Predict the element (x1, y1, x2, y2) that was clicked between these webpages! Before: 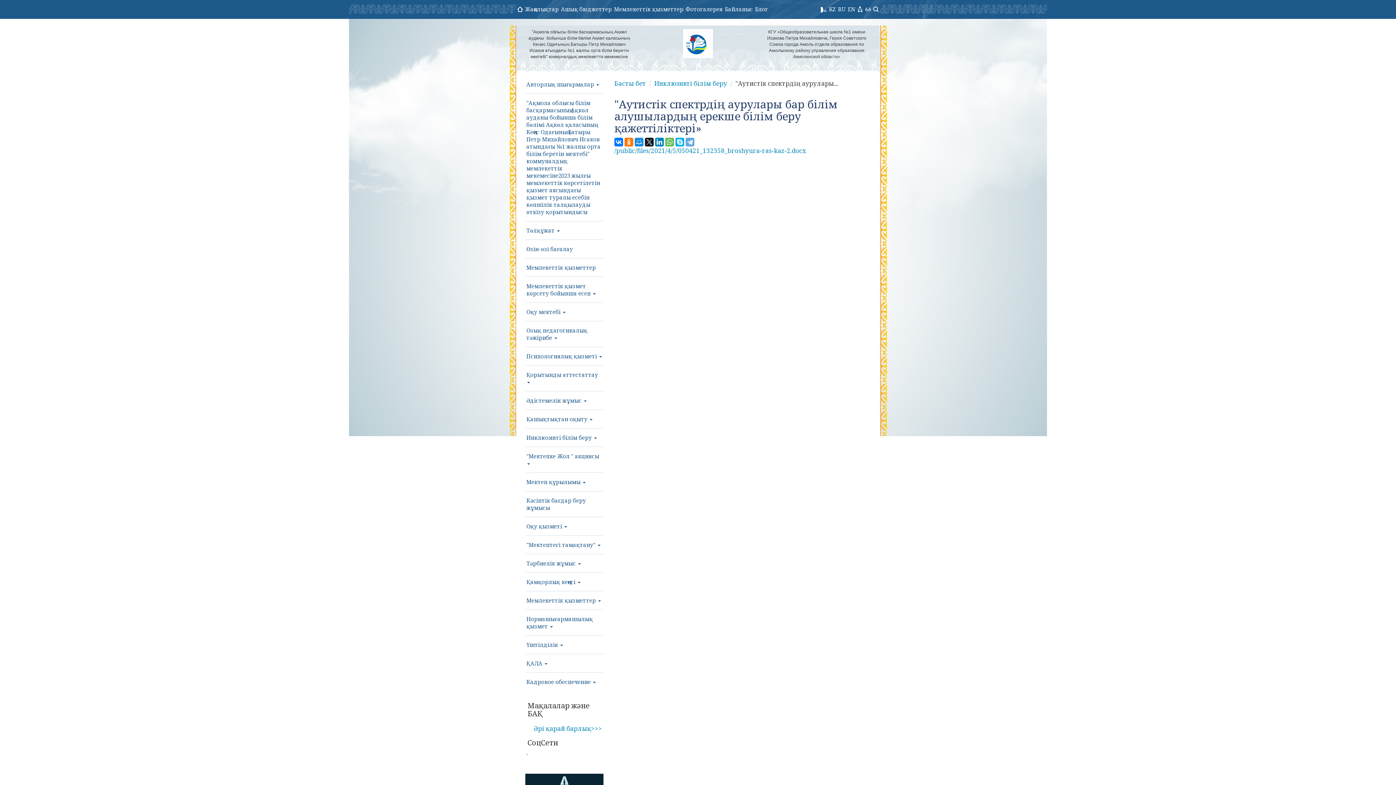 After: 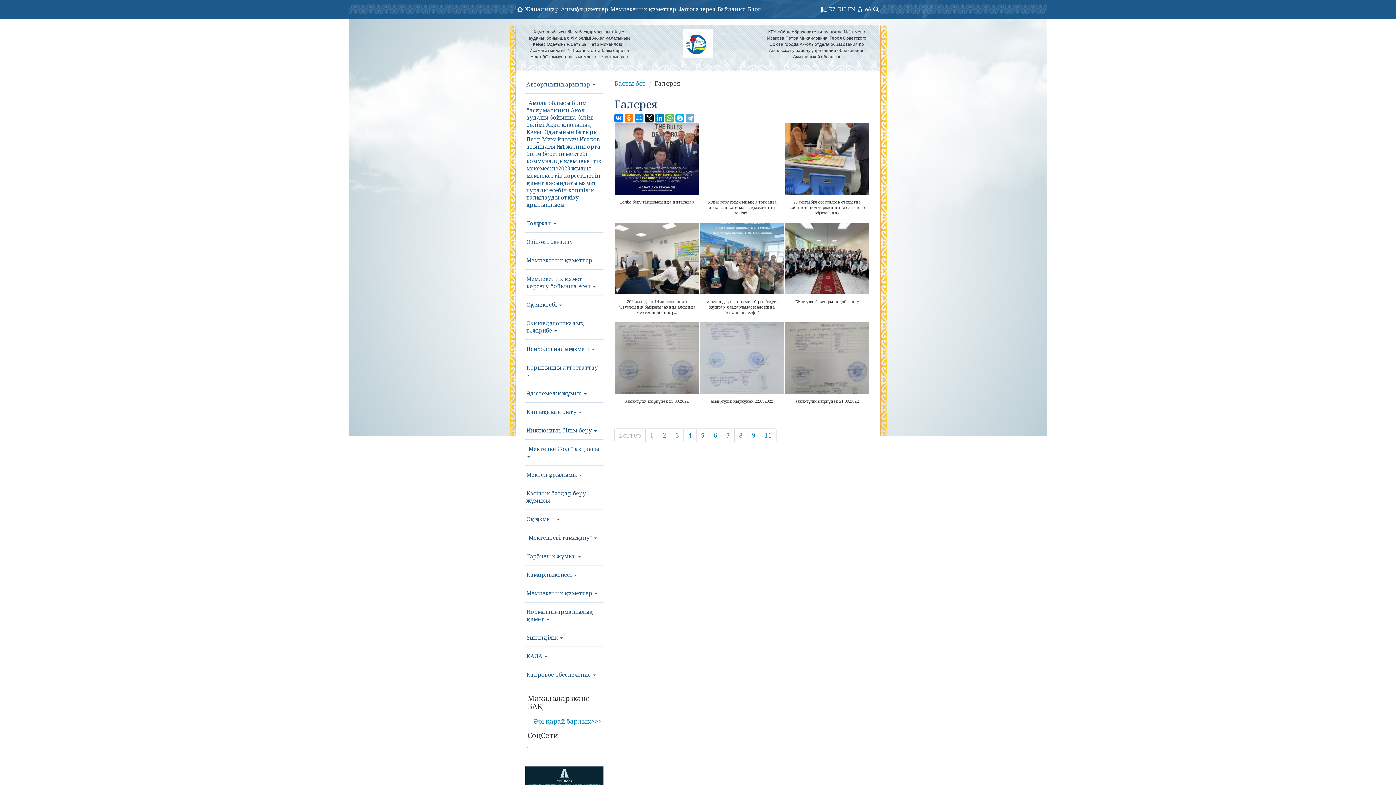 Action: label: Фотогалерея bbox: (684, 0, 724, 18)